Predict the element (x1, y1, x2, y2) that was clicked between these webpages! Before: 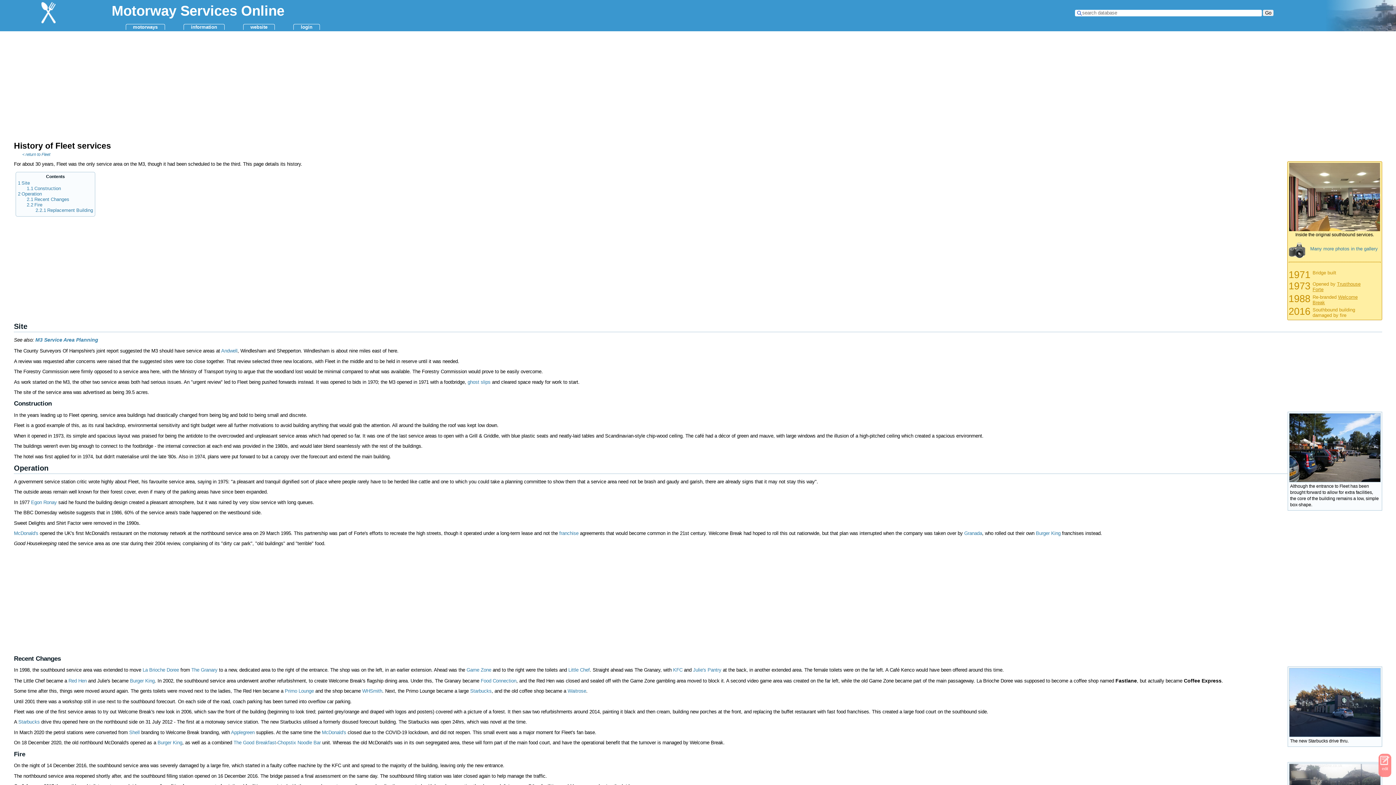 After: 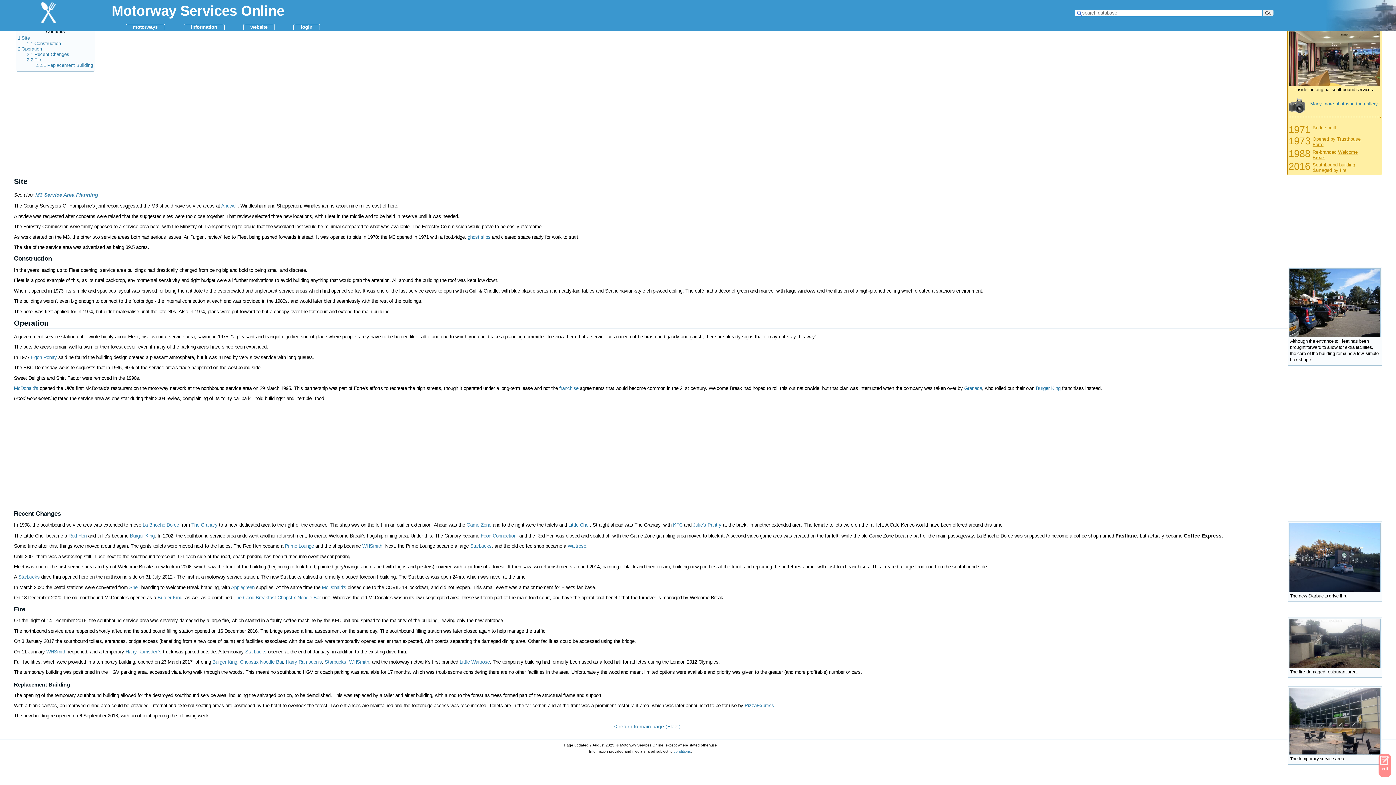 Action: label: 1.1 Construction bbox: (26, 186, 60, 191)